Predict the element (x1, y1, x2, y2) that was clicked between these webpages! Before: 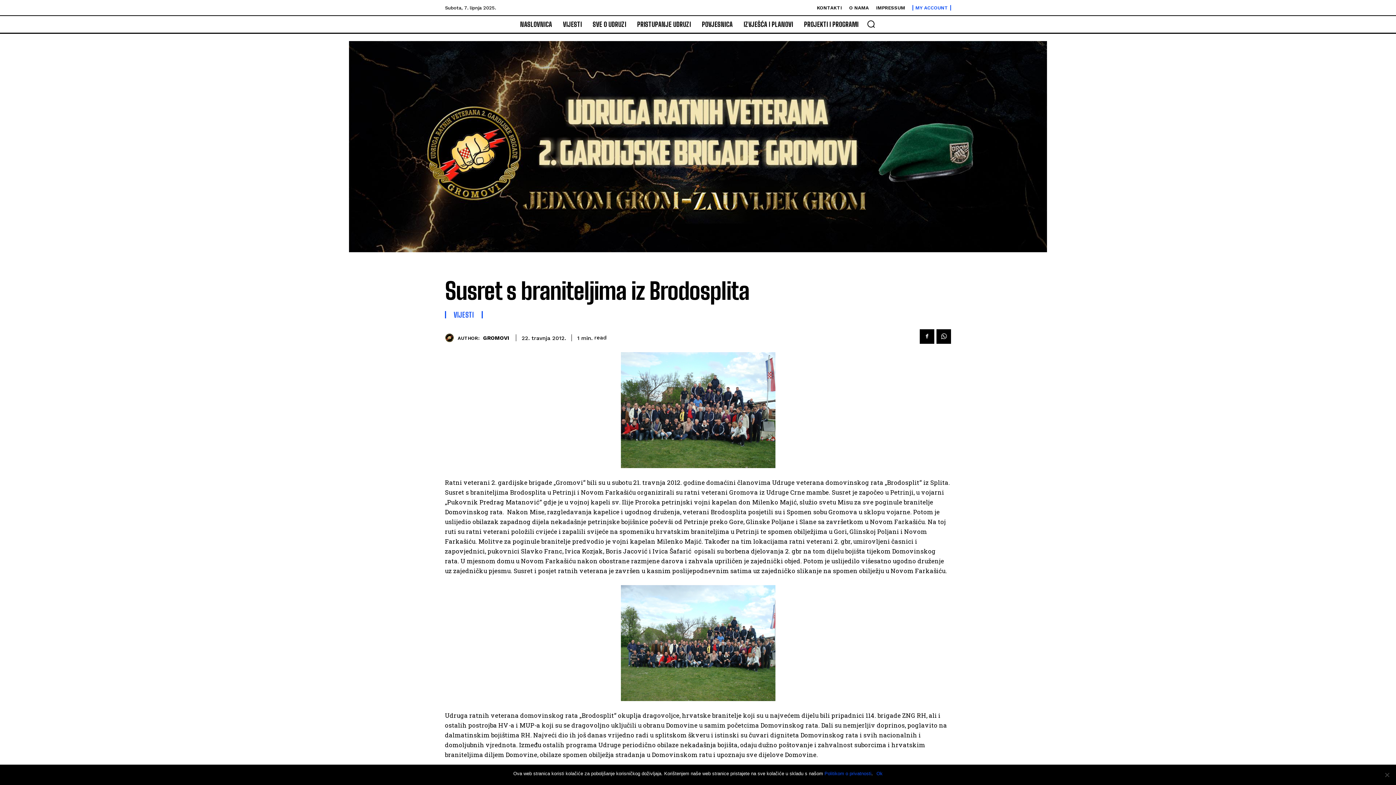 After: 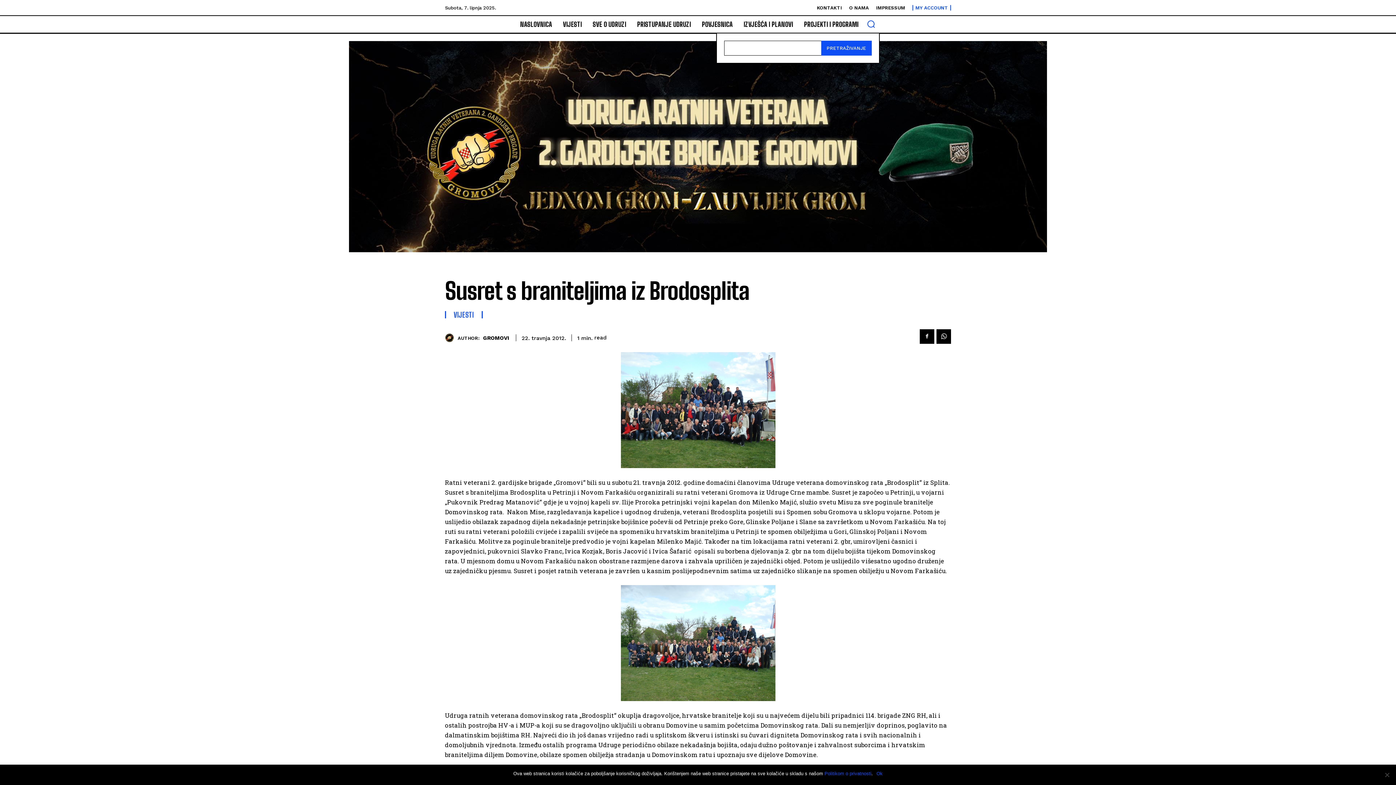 Action: label: Search bbox: (862, 15, 879, 32)